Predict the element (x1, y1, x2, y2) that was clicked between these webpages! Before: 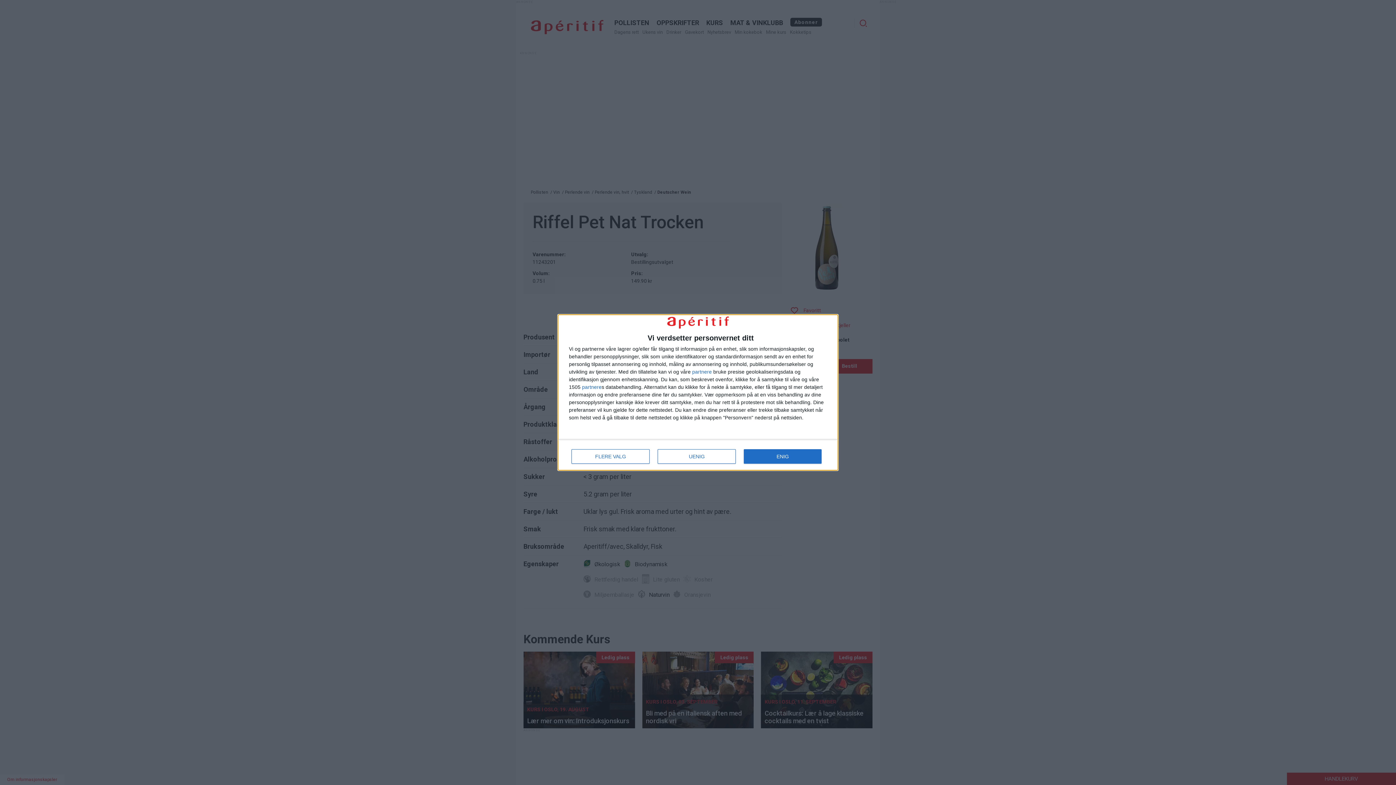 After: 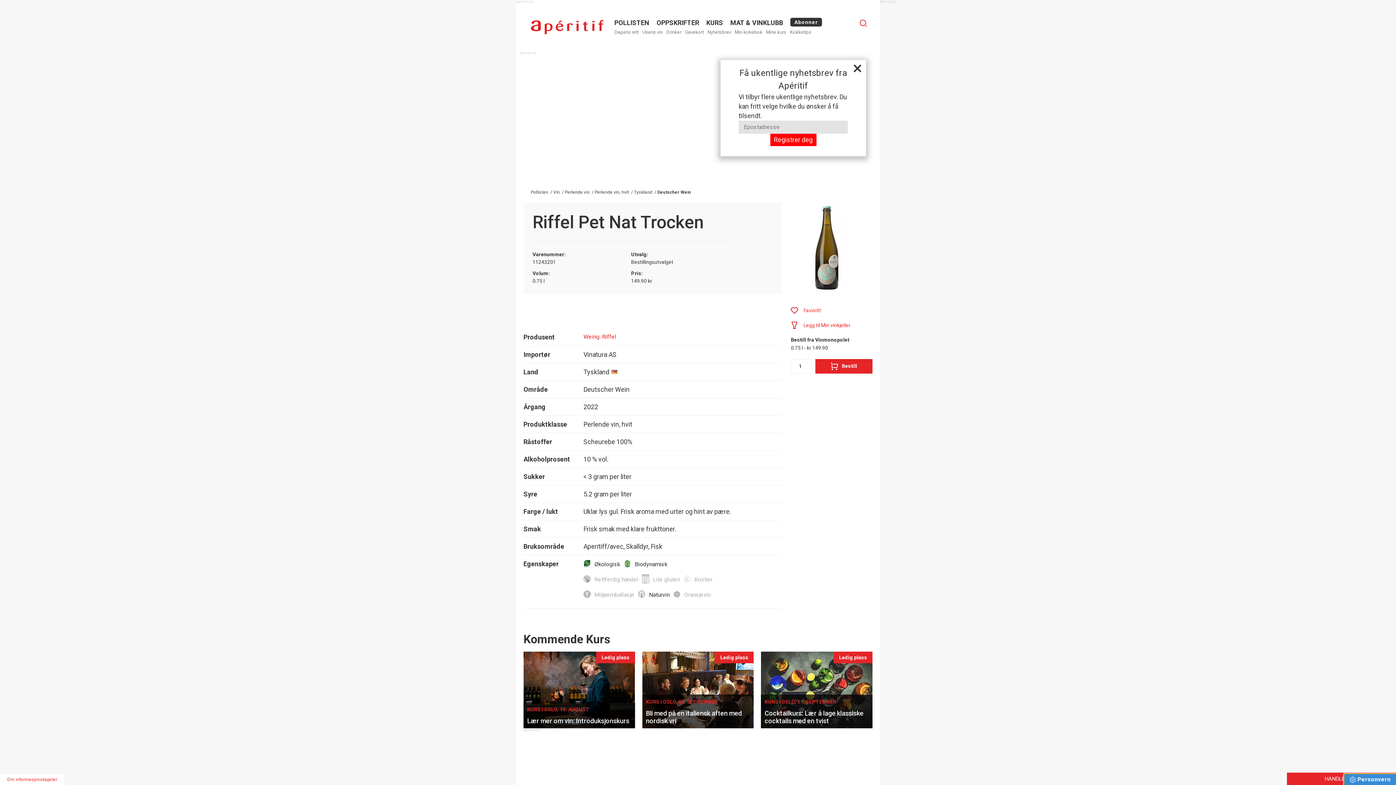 Action: label: ENIG bbox: (744, 449, 821, 464)